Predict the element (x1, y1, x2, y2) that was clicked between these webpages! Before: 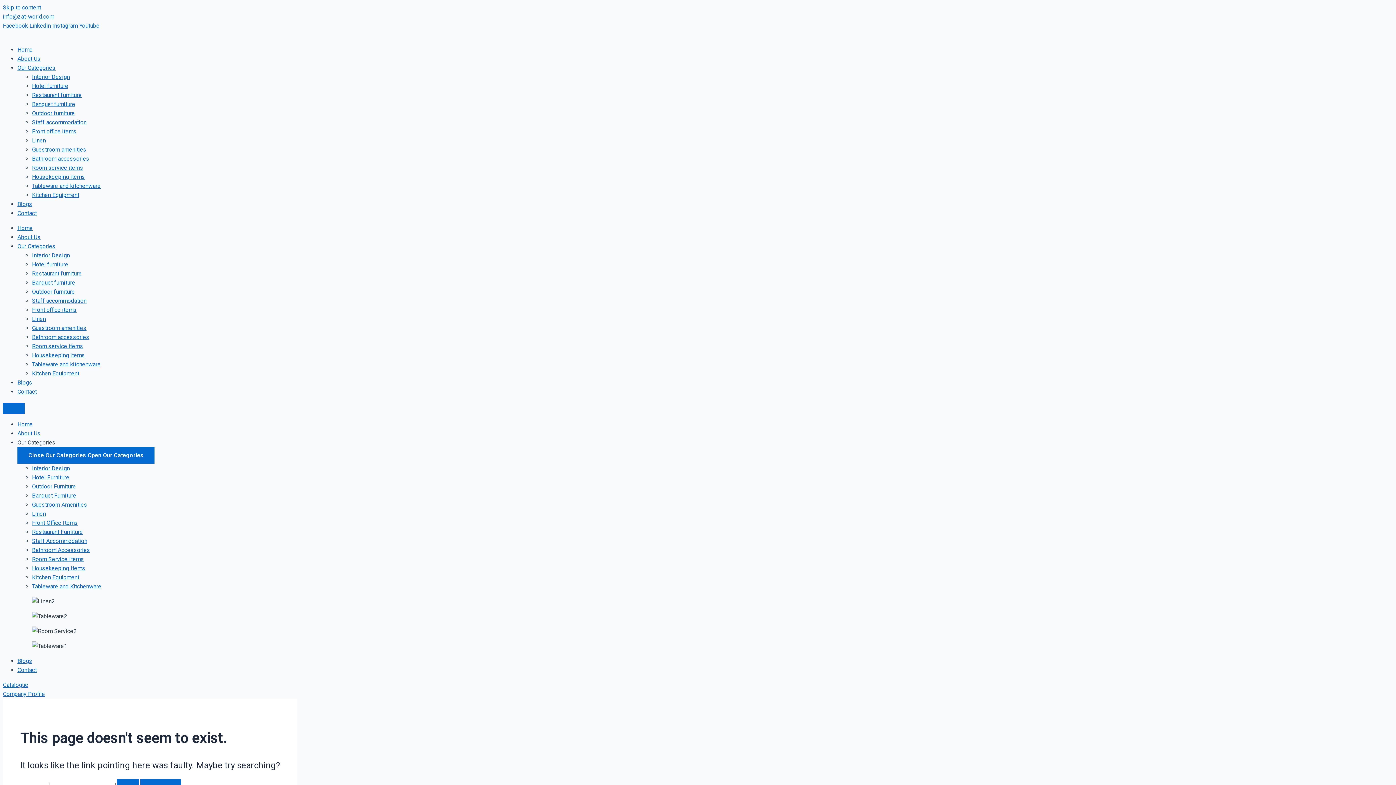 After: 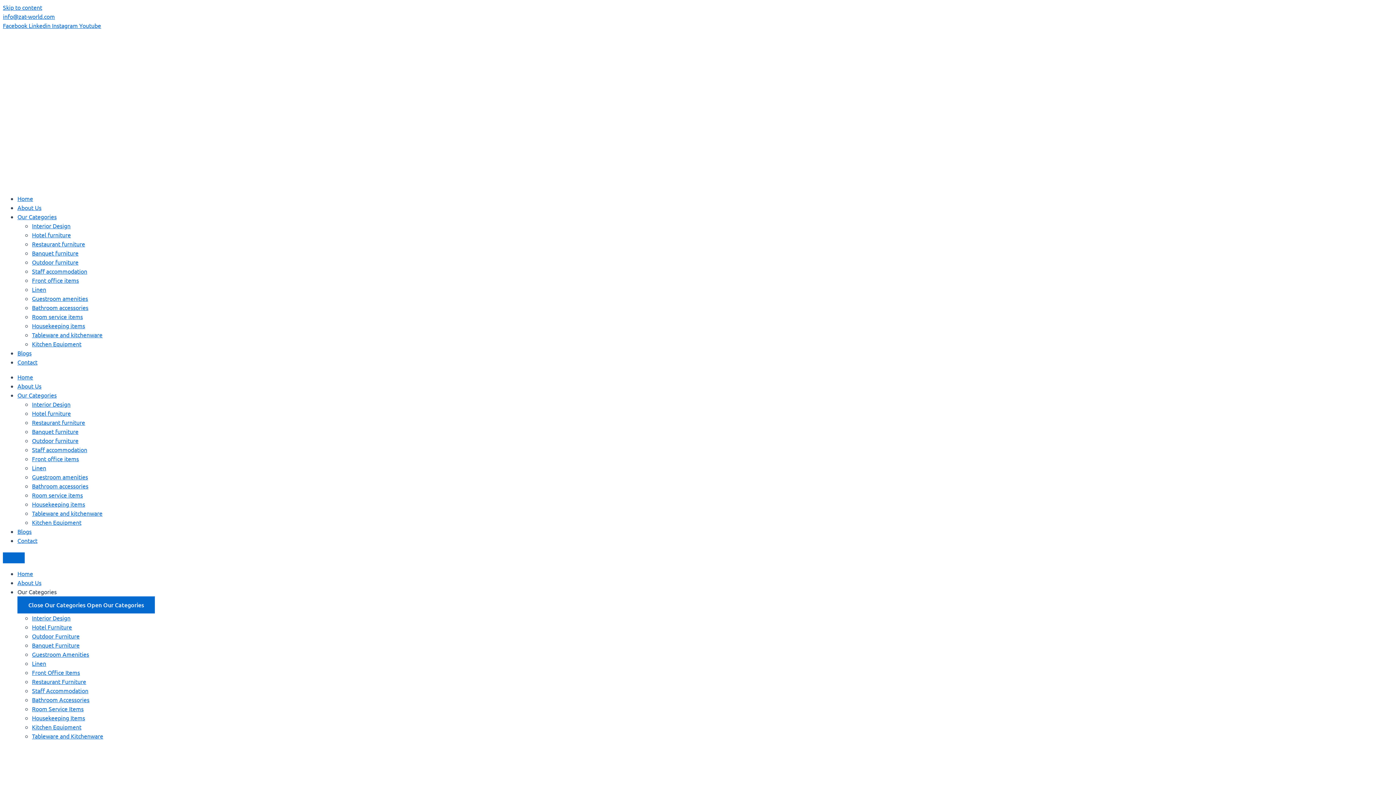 Action: bbox: (32, 583, 101, 590) label: Tableware and Kitchenware